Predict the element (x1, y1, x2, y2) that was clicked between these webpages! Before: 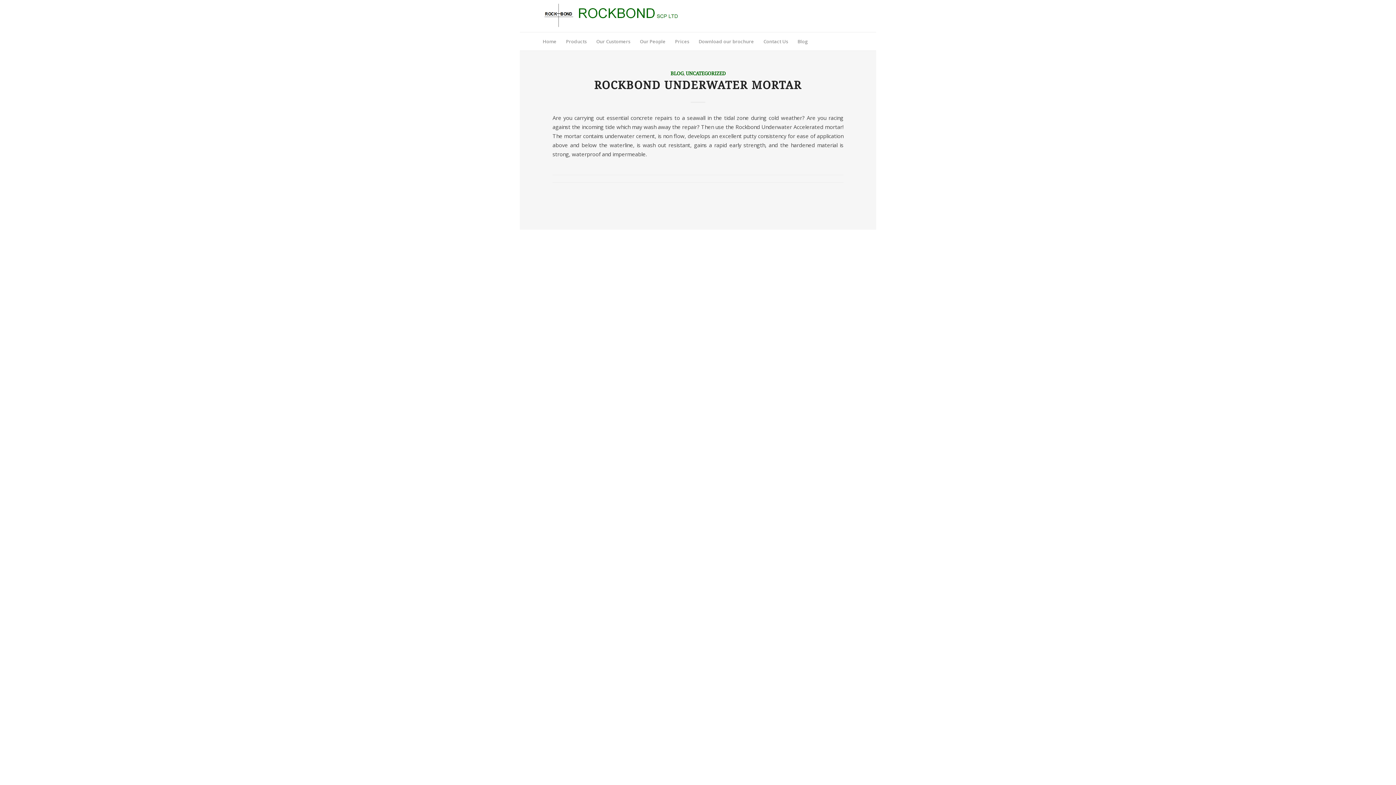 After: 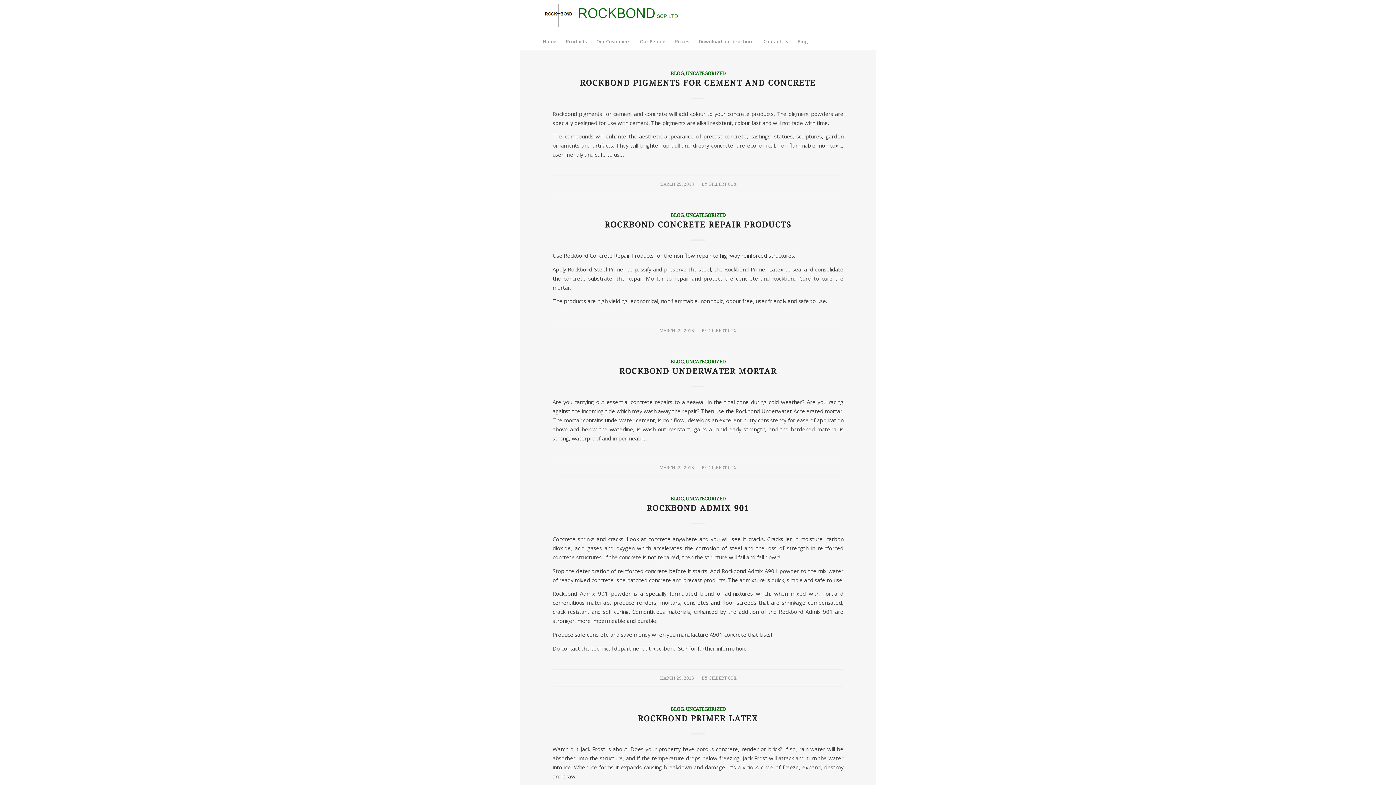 Action: bbox: (670, 70, 683, 76) label: BLOG